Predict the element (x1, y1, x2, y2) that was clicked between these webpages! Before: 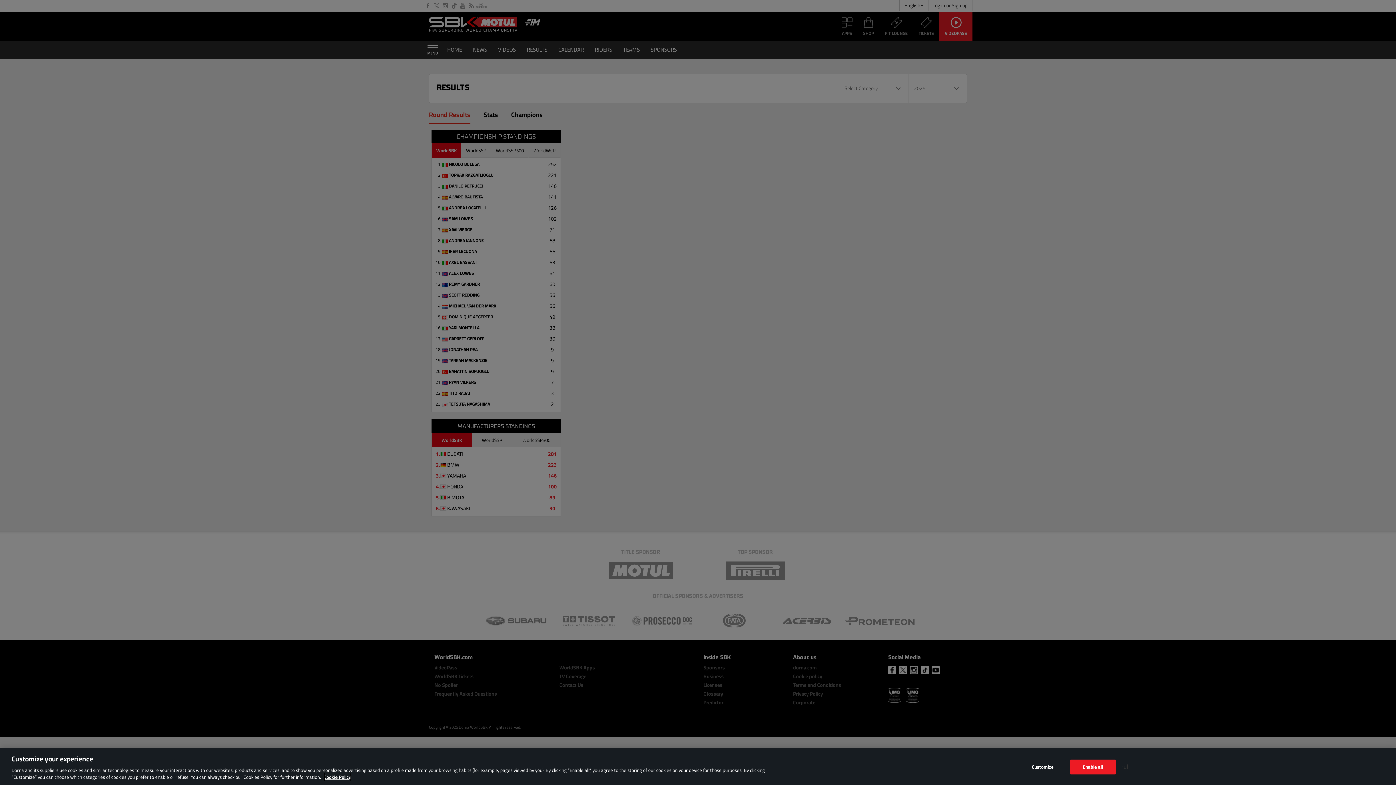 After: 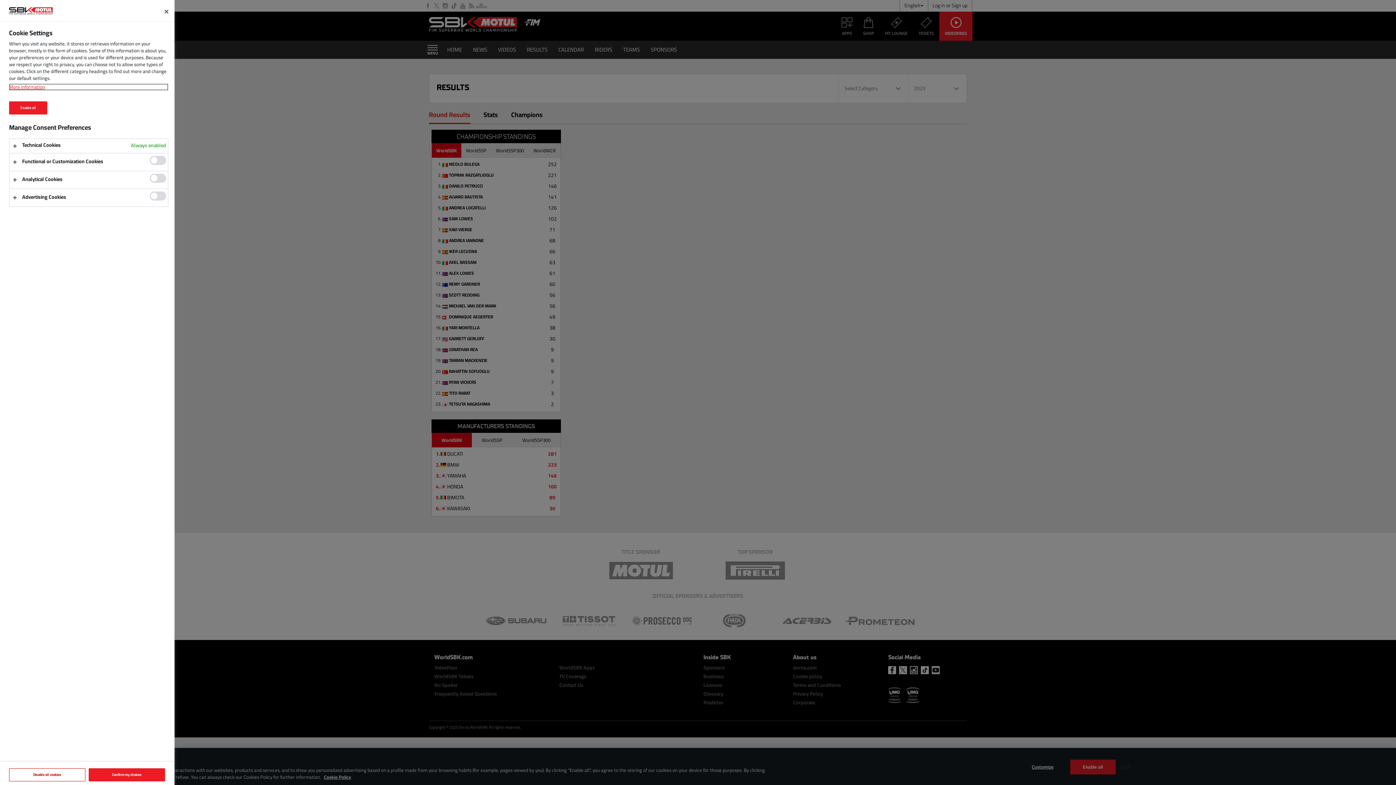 Action: label: Customize bbox: (1020, 760, 1065, 774)